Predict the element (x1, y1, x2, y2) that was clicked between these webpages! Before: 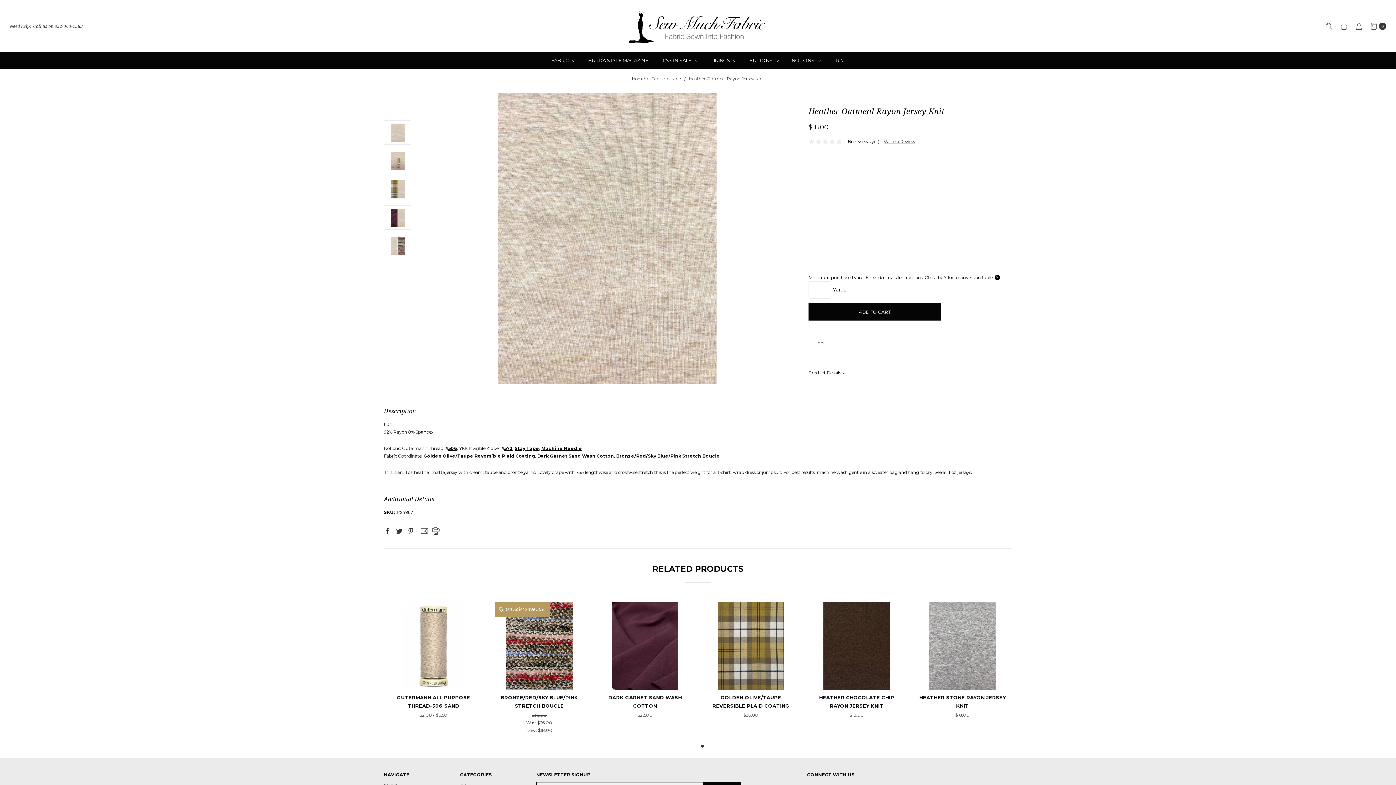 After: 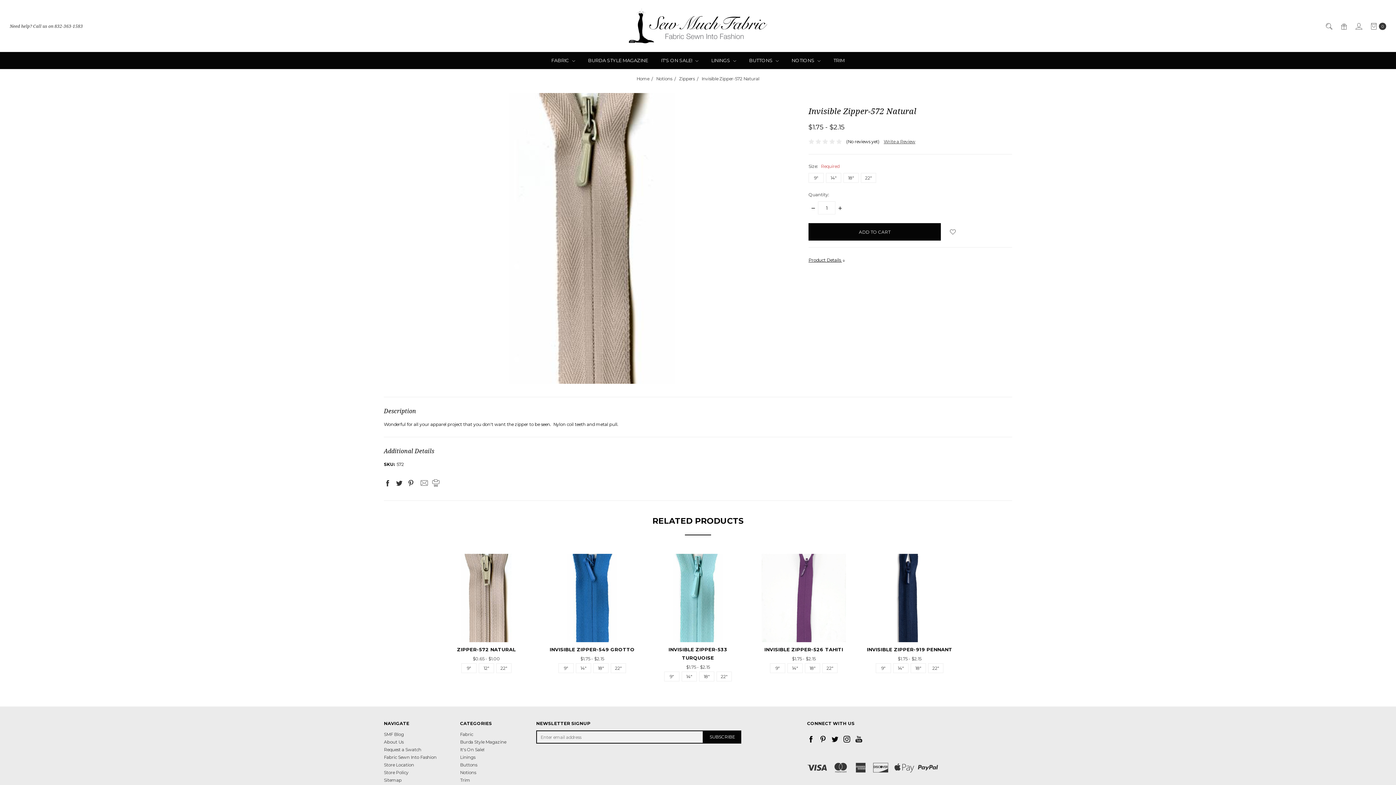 Action: label: INVISIBLE ZIPPER-572 NATURAL bbox: (708, 694, 794, 700)